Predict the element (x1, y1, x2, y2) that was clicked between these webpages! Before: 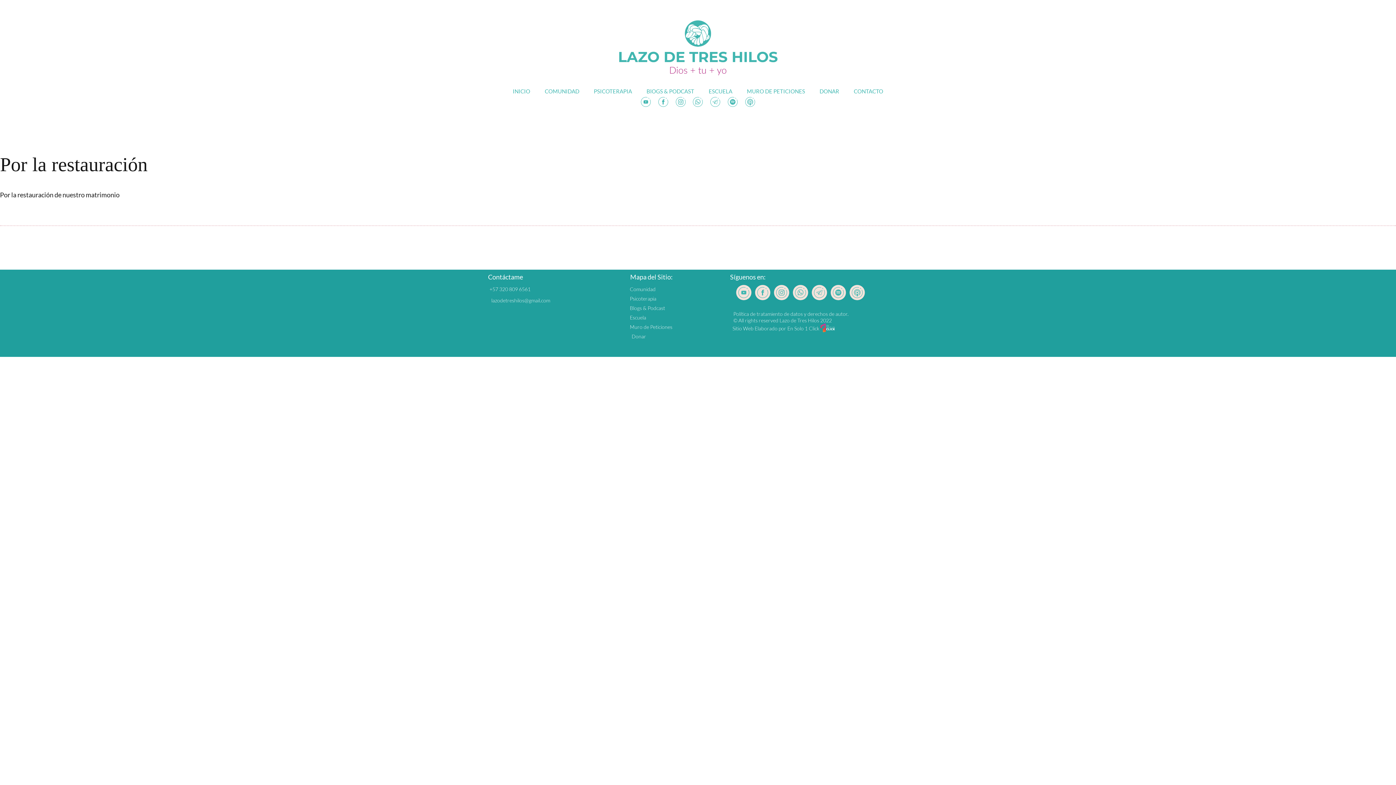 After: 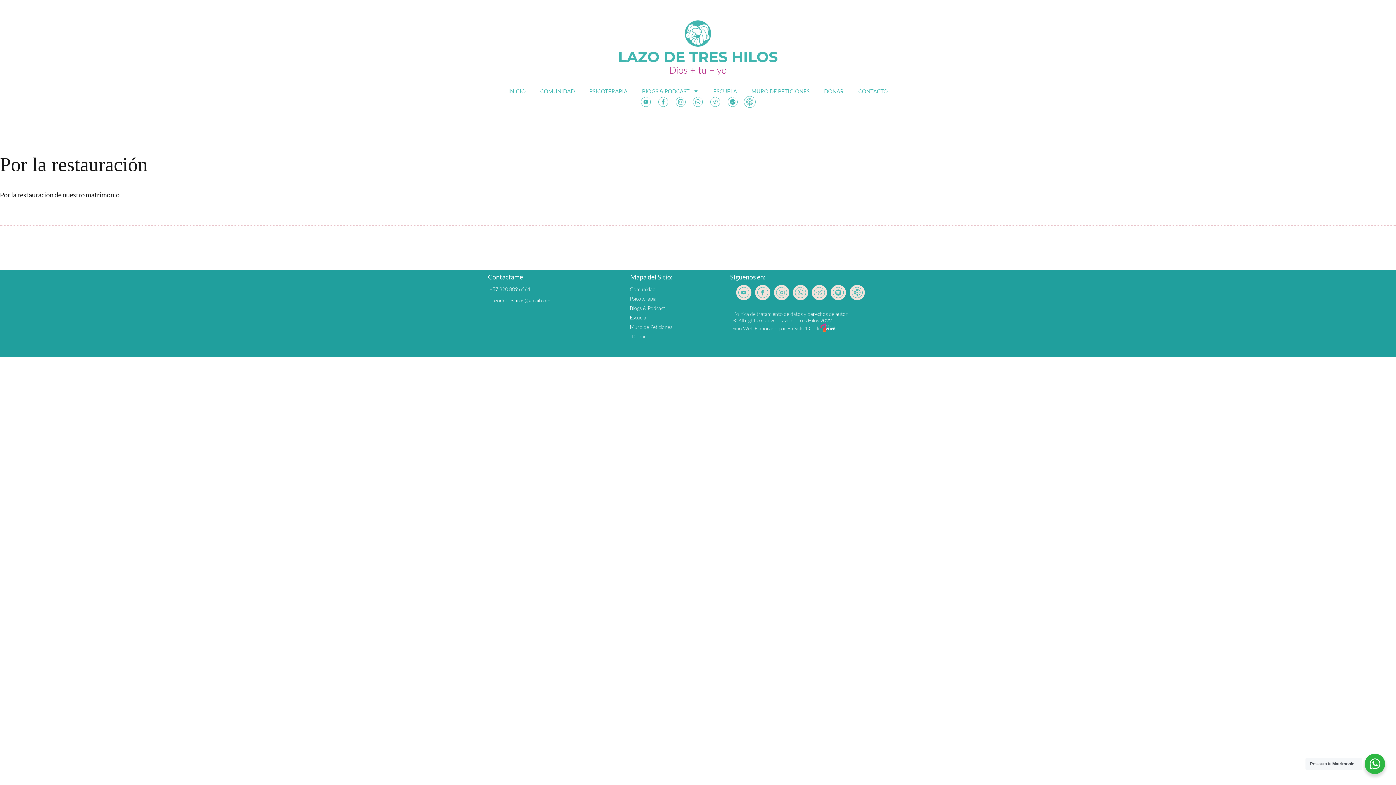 Action: bbox: (743, 95, 757, 108)